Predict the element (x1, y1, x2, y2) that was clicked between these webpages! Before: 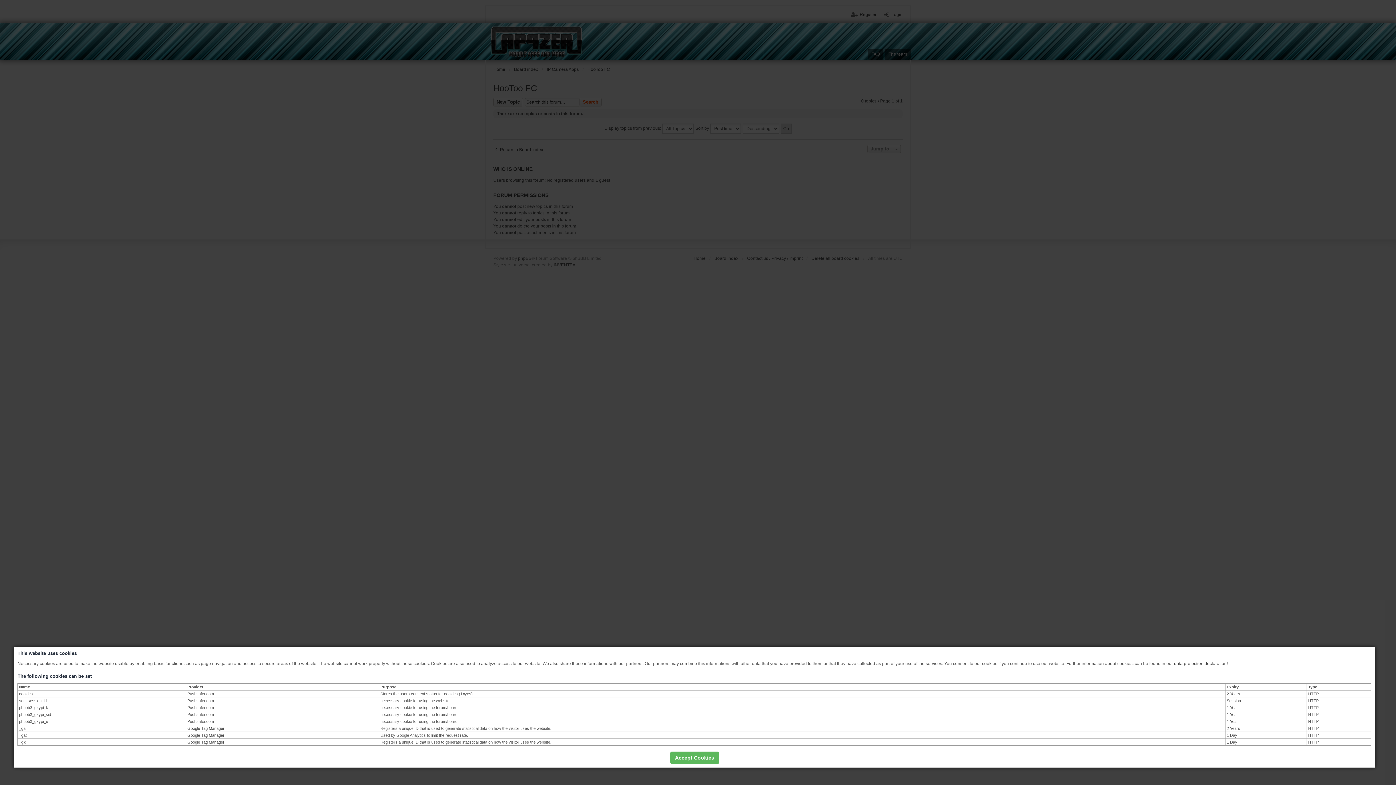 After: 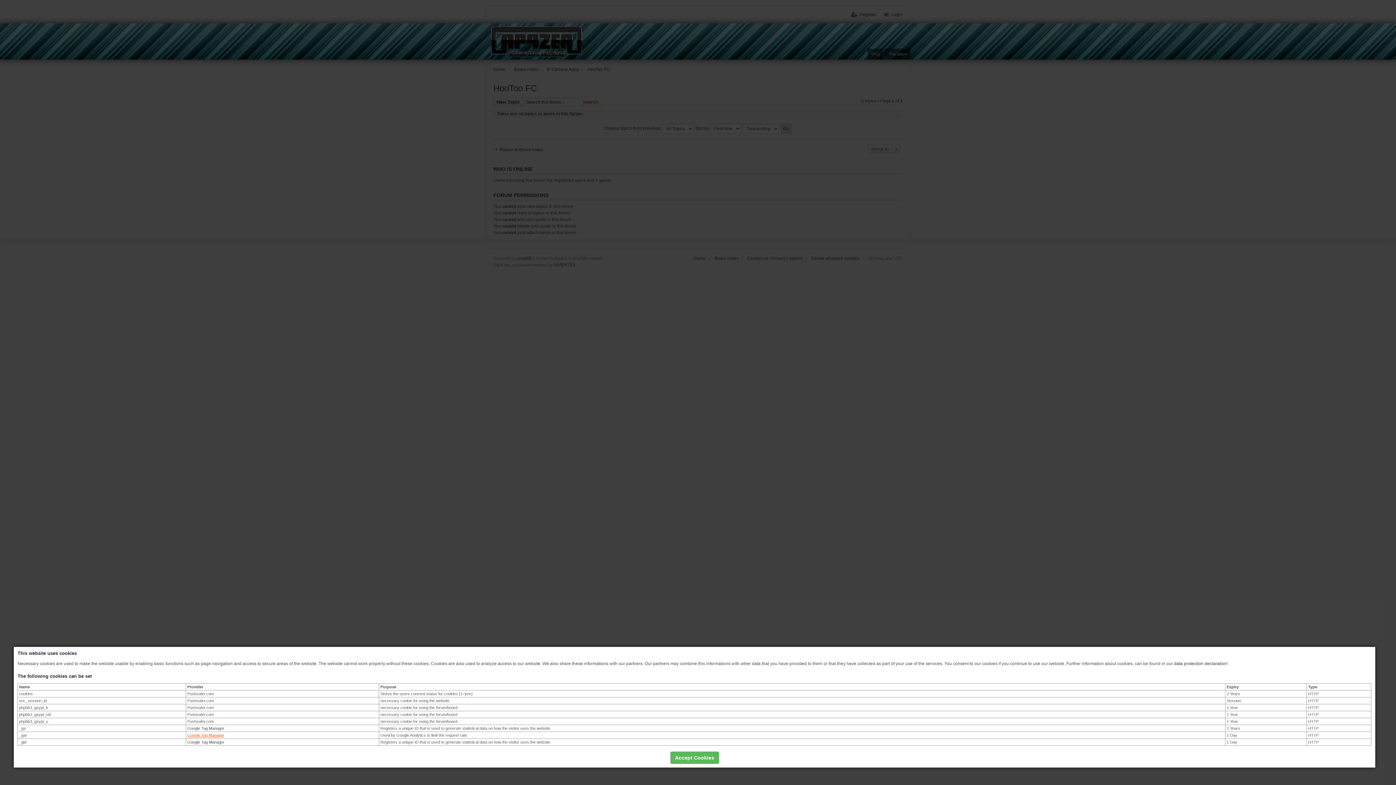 Action: label: Google Tag Manager bbox: (187, 733, 224, 737)